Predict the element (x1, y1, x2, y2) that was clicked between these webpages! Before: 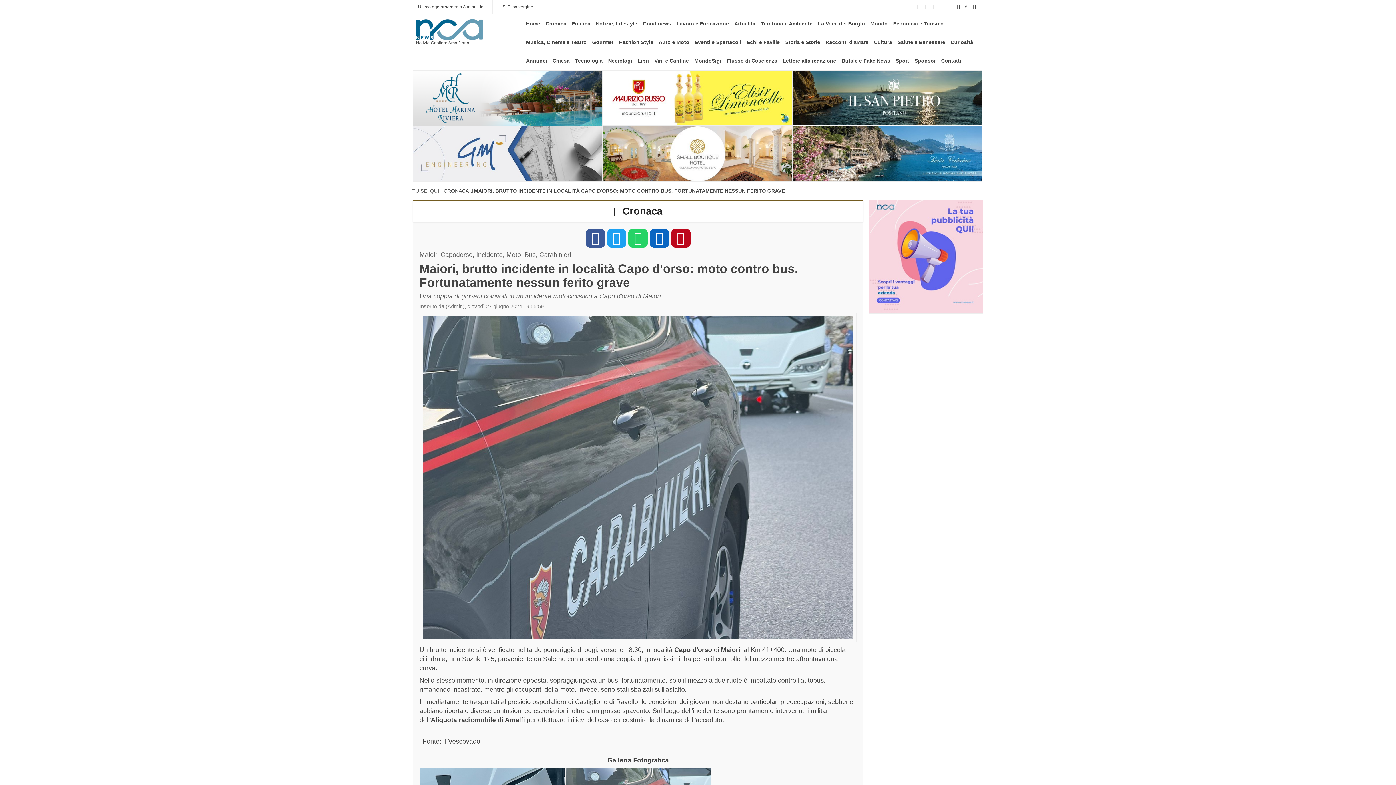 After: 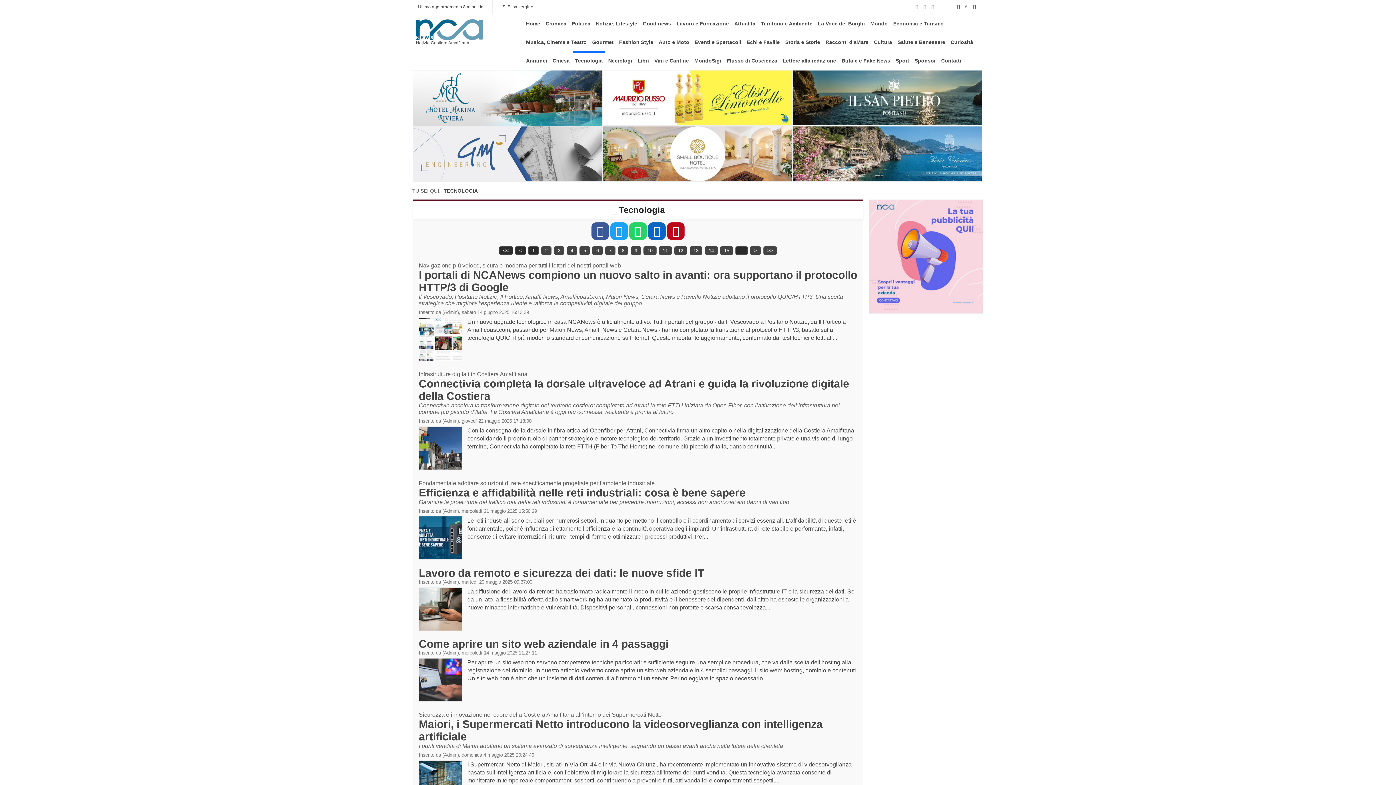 Action: bbox: (572, 51, 605, 69) label: Tecnologia